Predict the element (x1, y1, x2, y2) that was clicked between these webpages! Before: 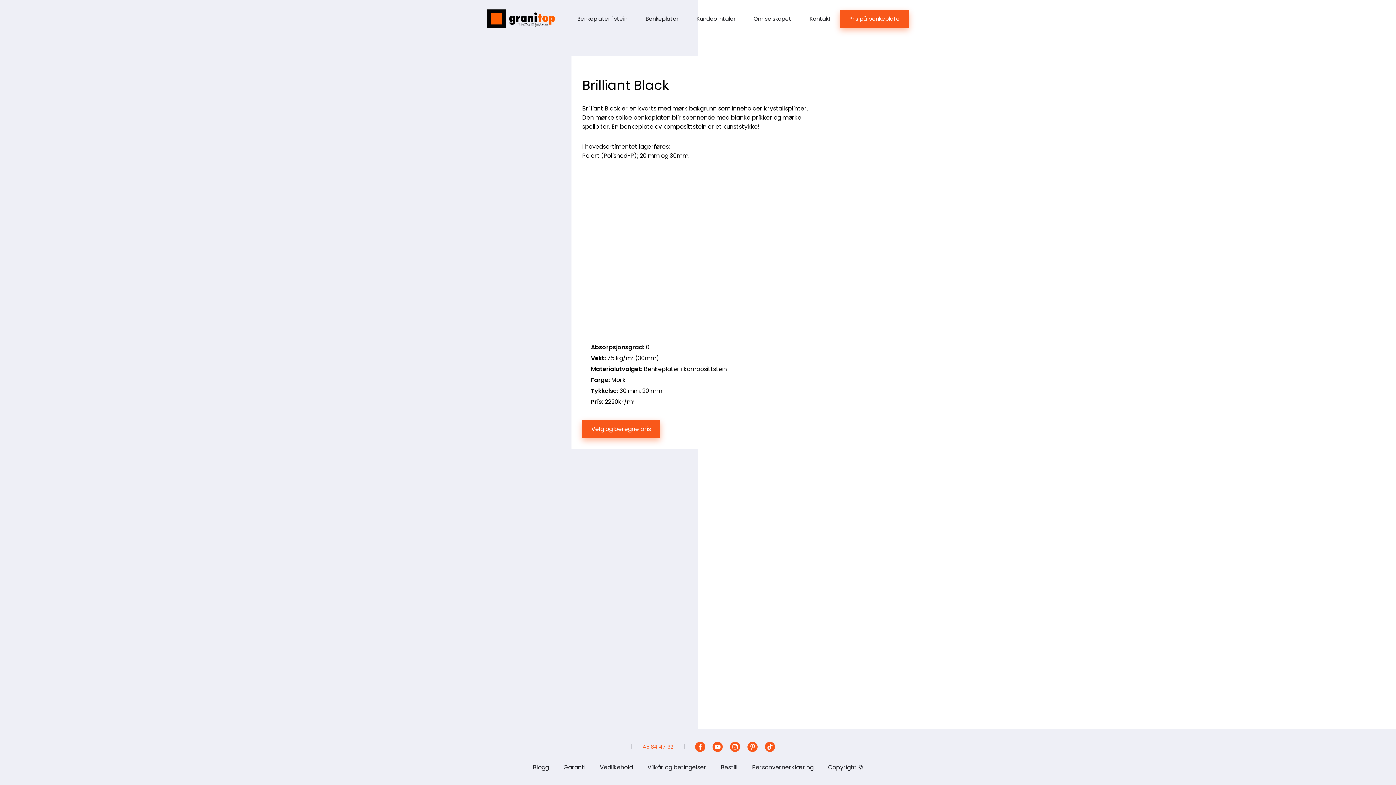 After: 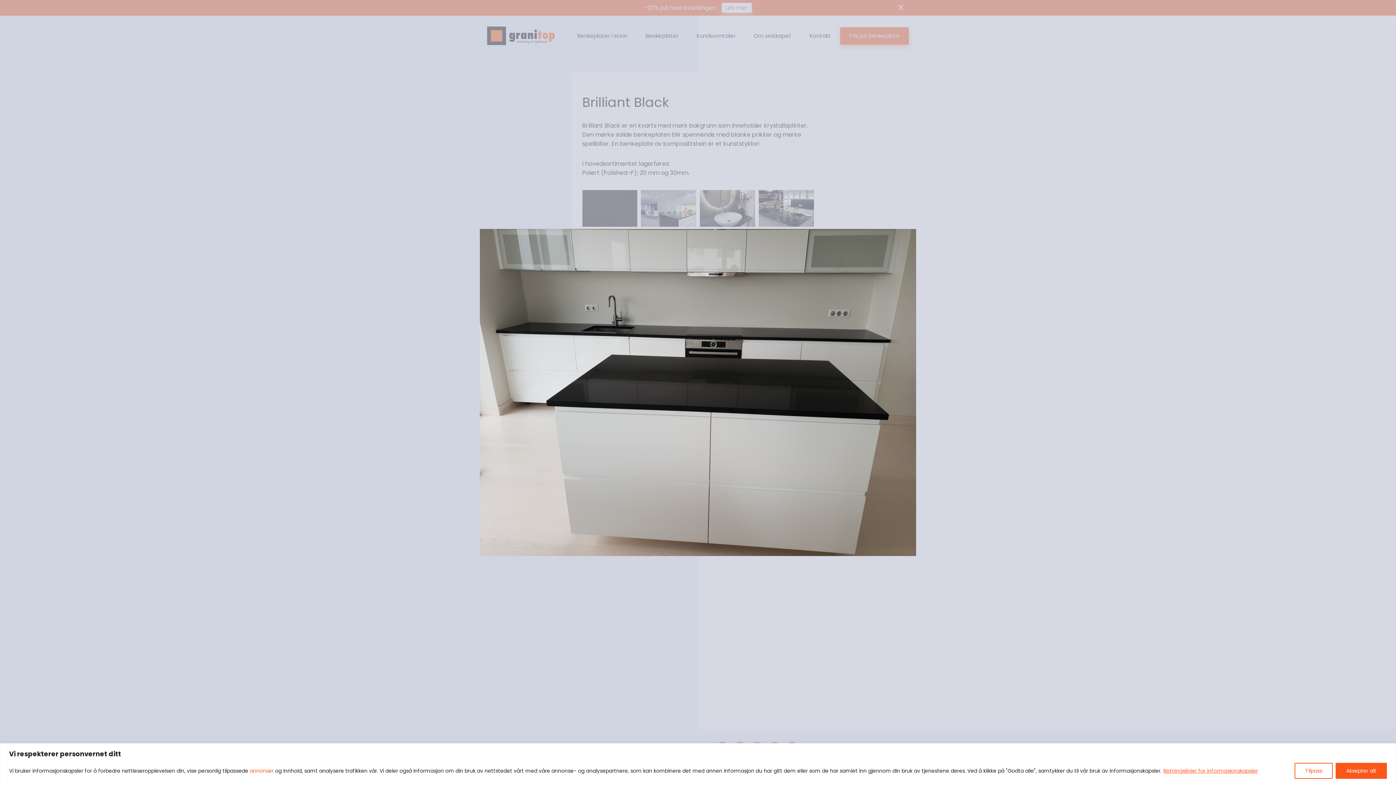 Action: bbox: (641, 213, 696, 250)